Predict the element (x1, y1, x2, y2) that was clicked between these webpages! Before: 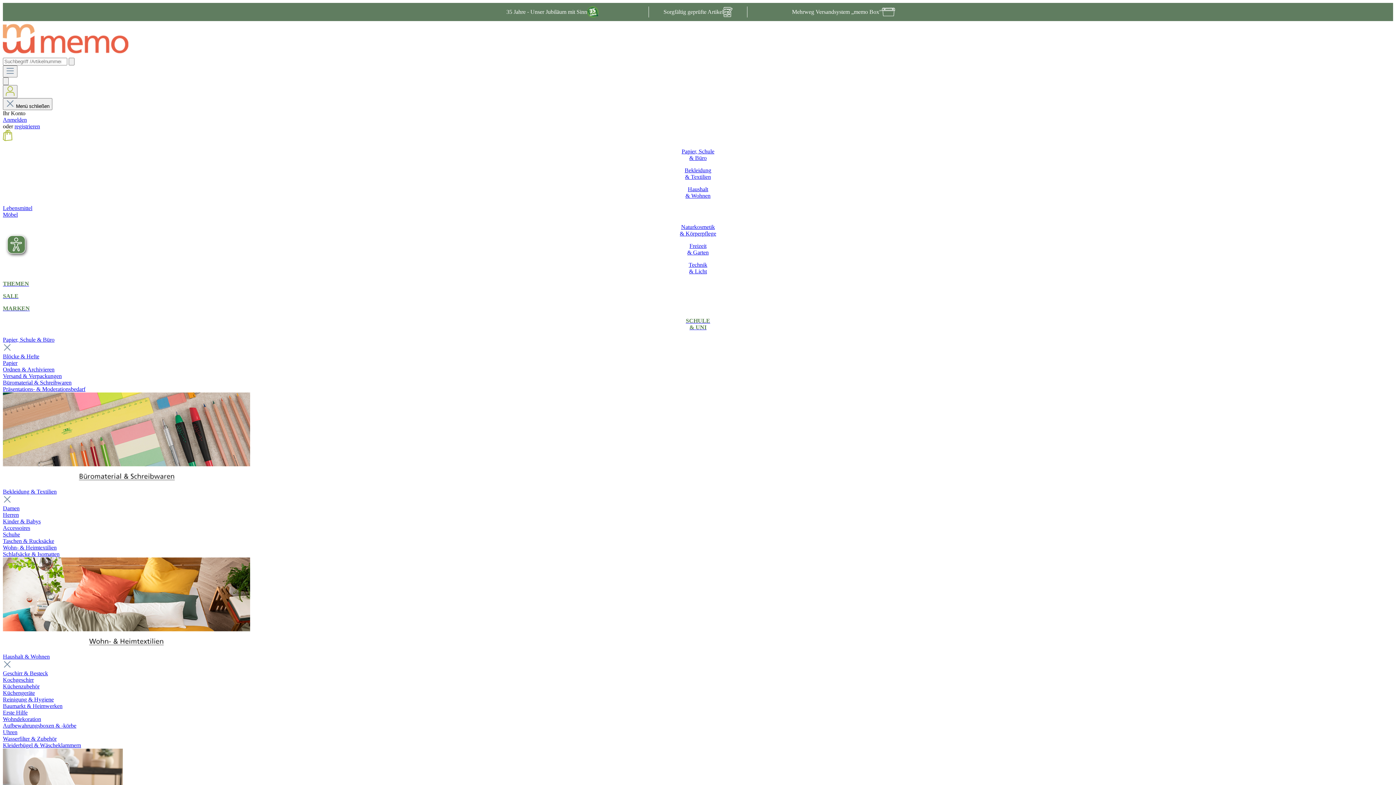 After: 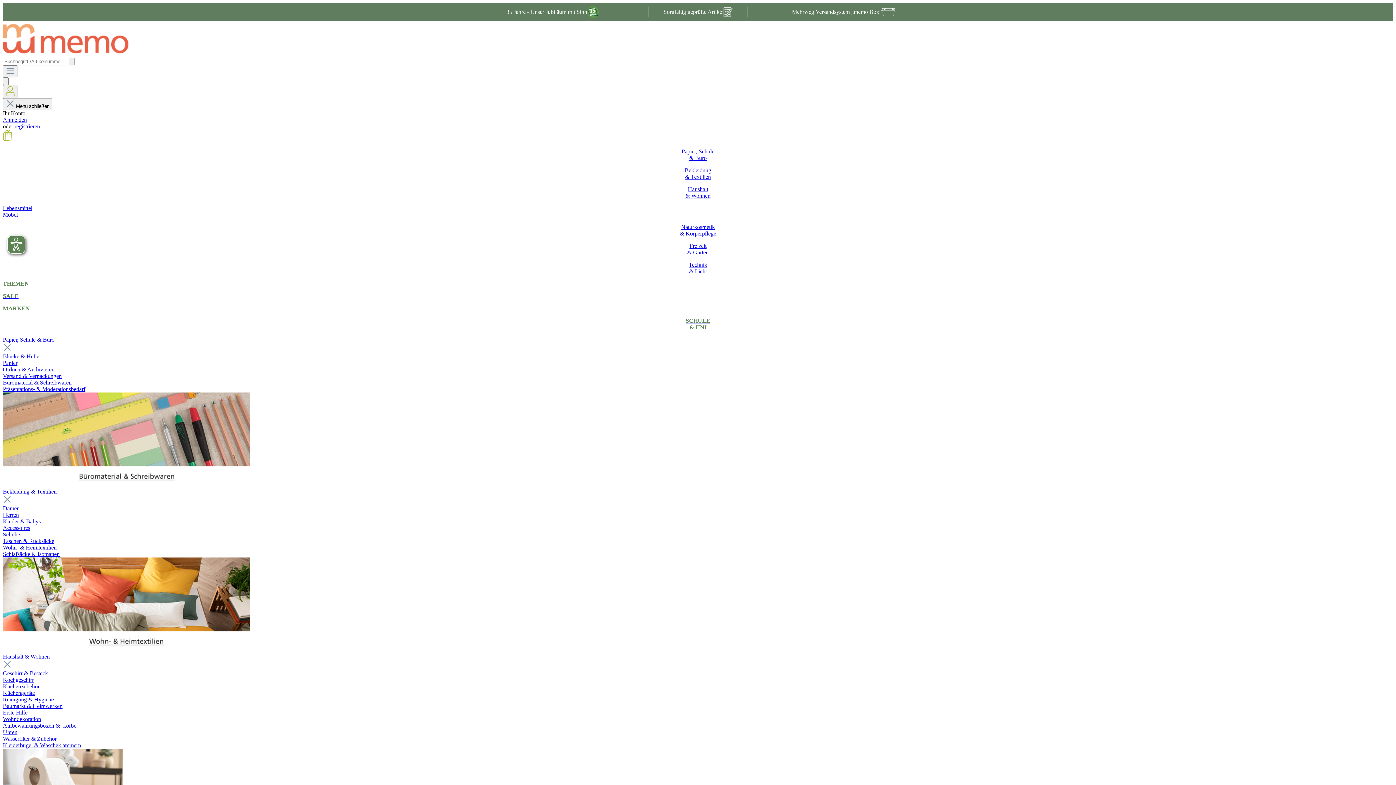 Action: bbox: (2, 336, 54, 342) label: Papier, Schule & Büro